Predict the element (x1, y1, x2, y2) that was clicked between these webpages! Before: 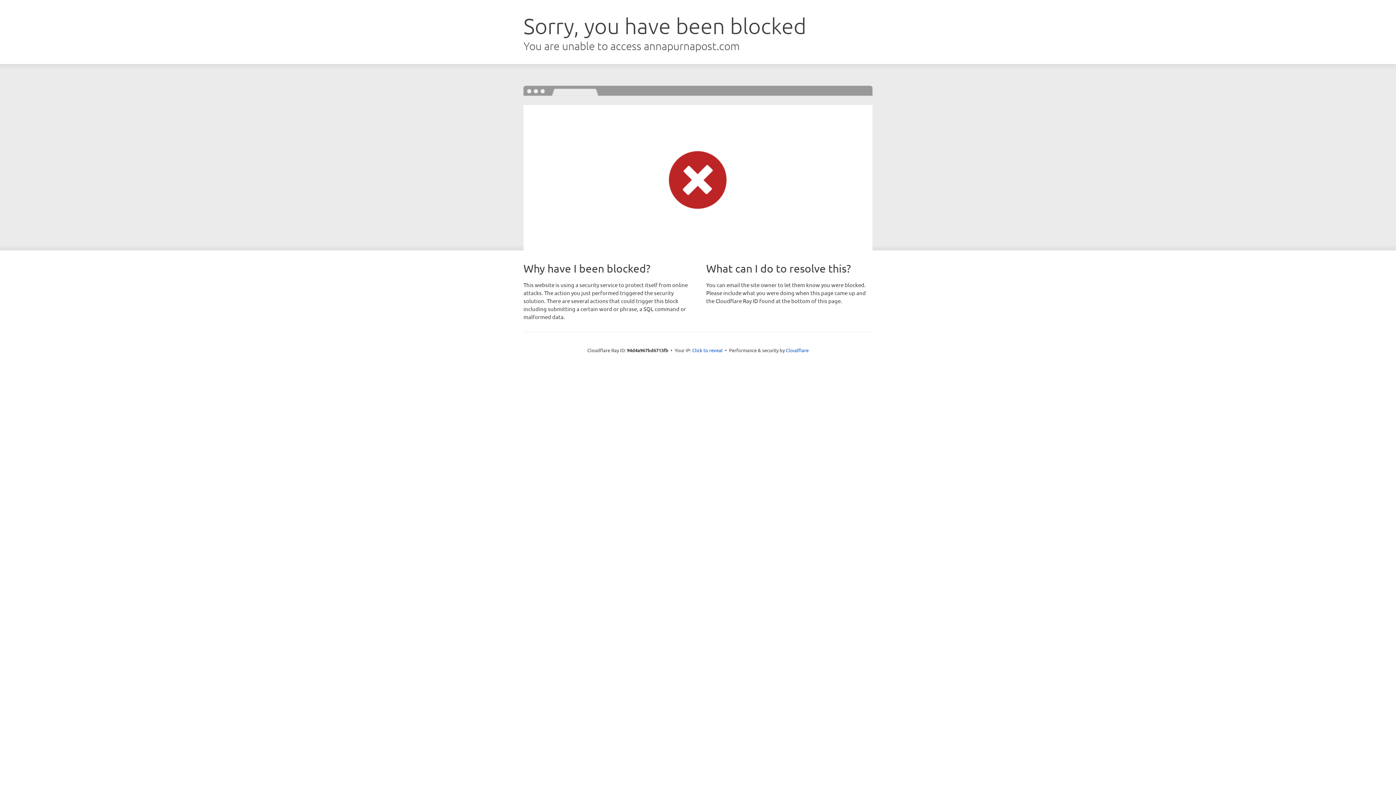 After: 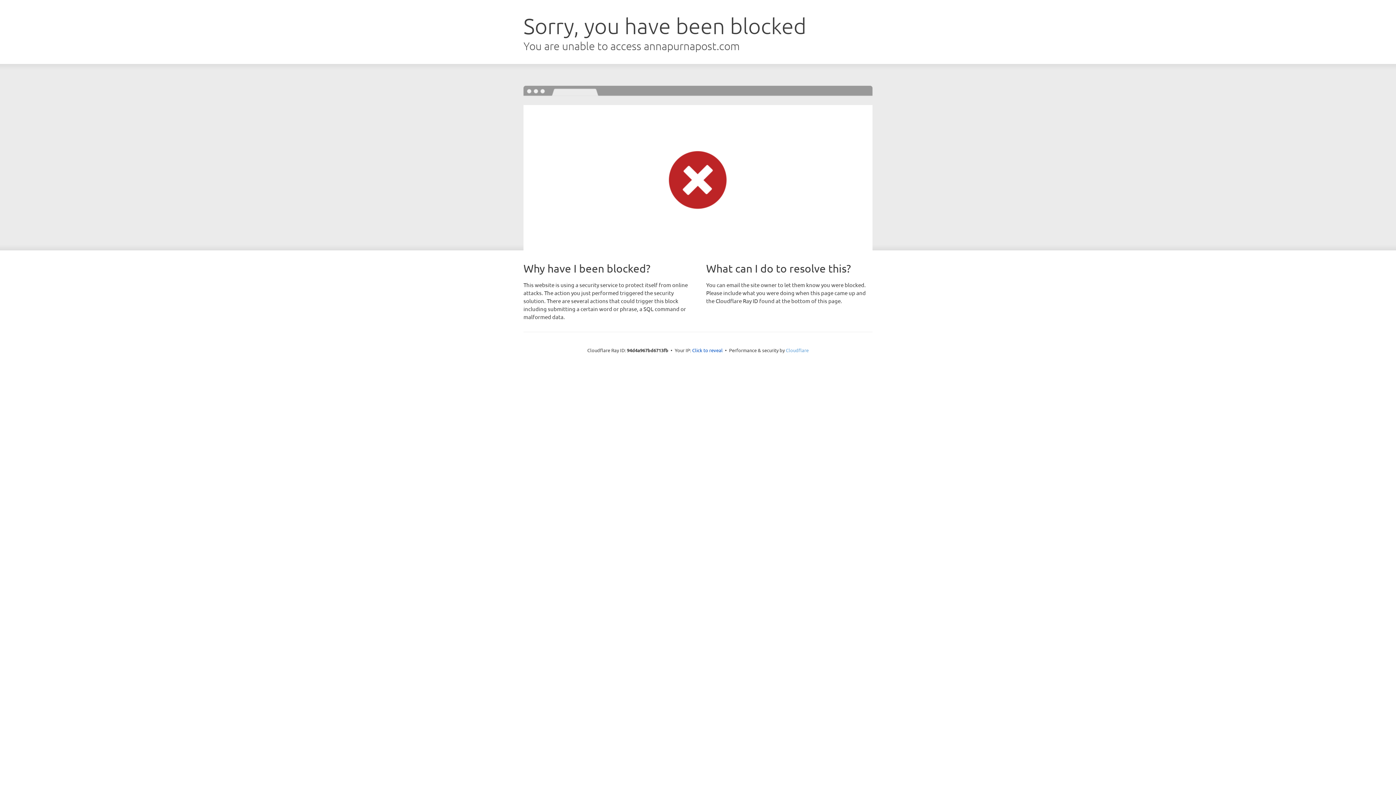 Action: bbox: (786, 347, 808, 353) label: Cloudflare